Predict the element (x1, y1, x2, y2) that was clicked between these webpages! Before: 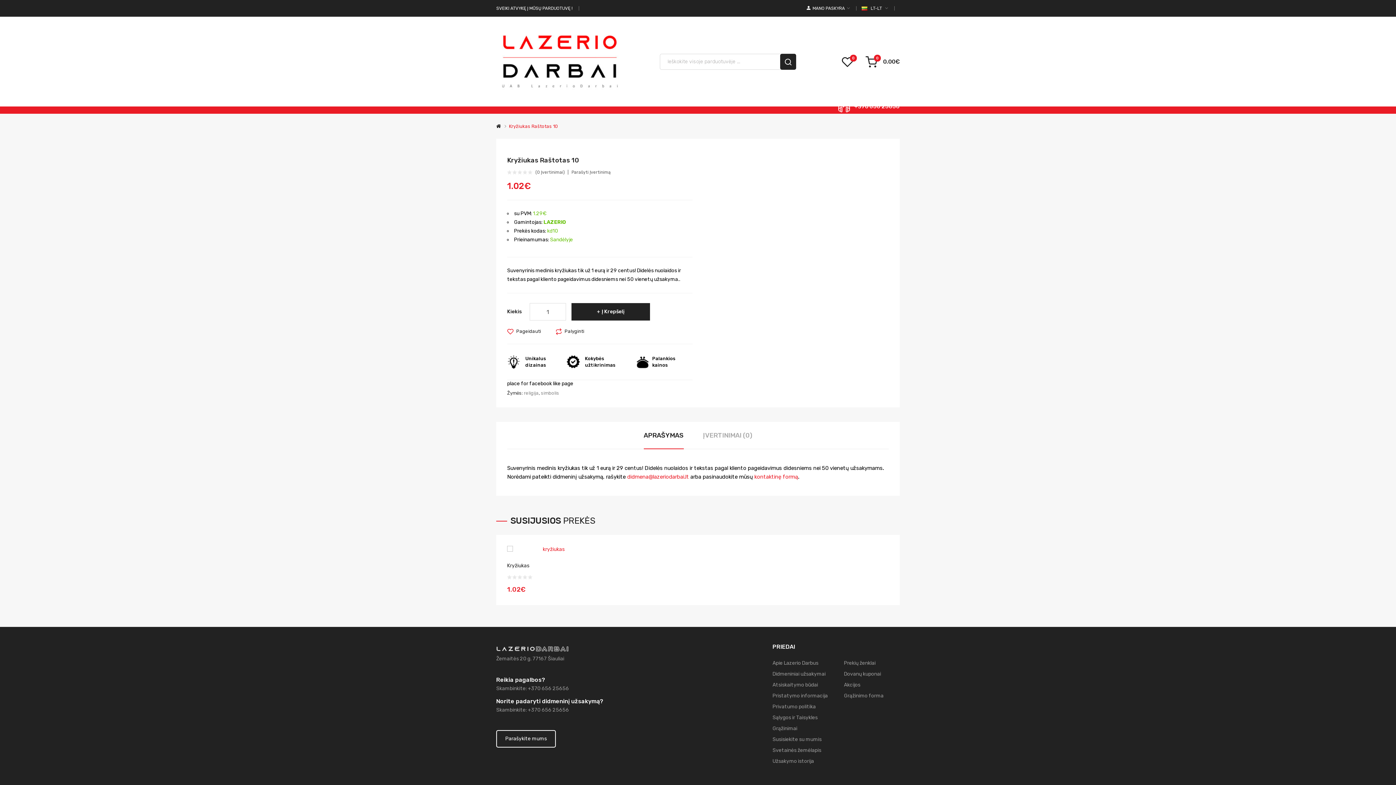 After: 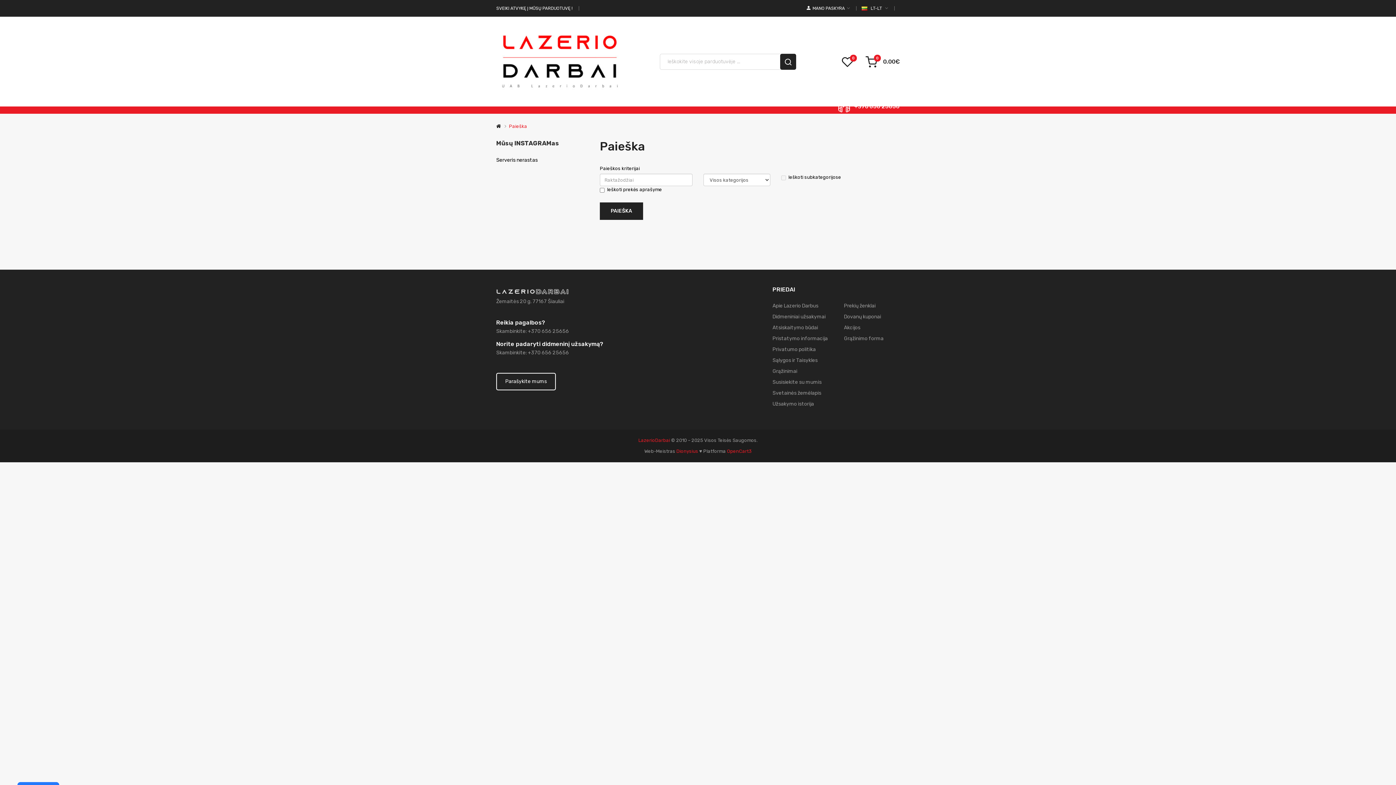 Action: bbox: (780, 53, 796, 69)